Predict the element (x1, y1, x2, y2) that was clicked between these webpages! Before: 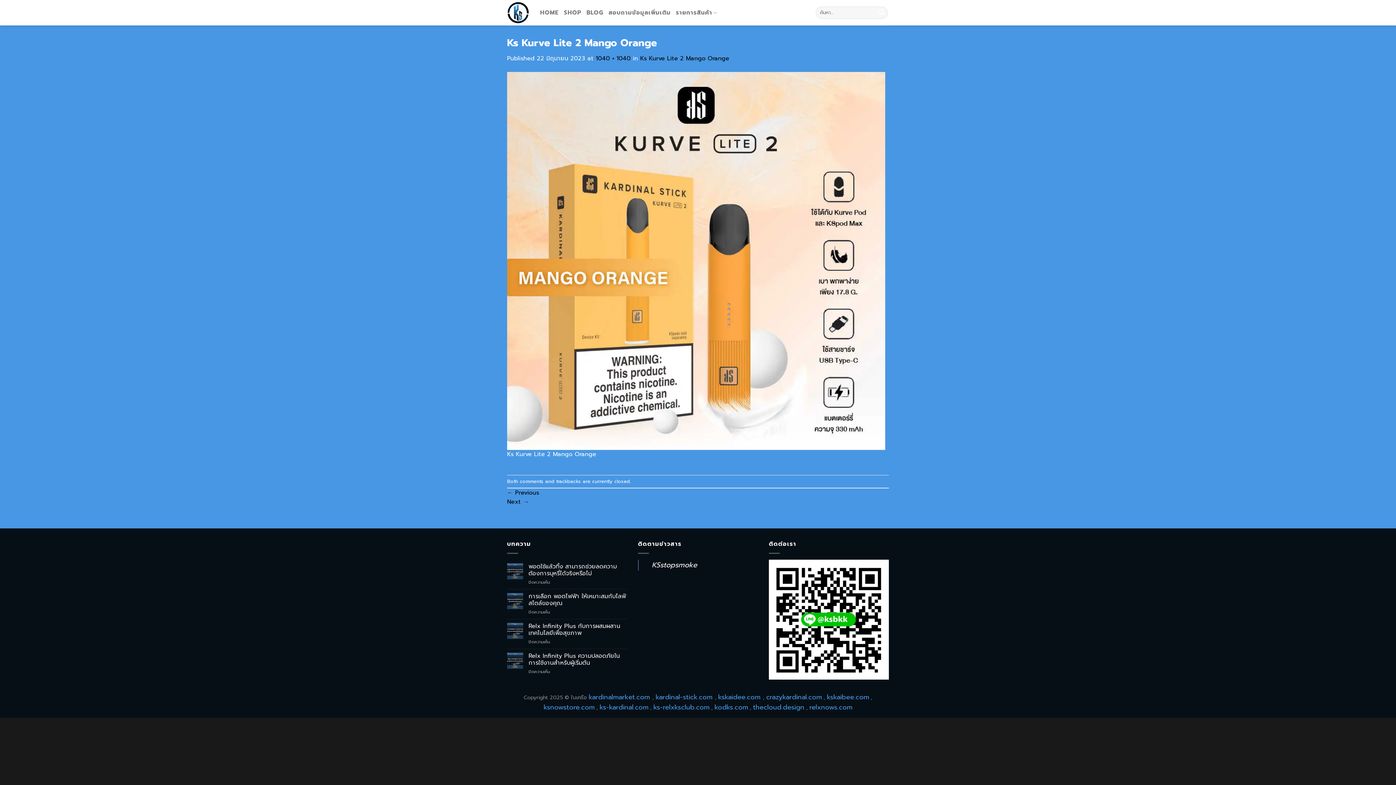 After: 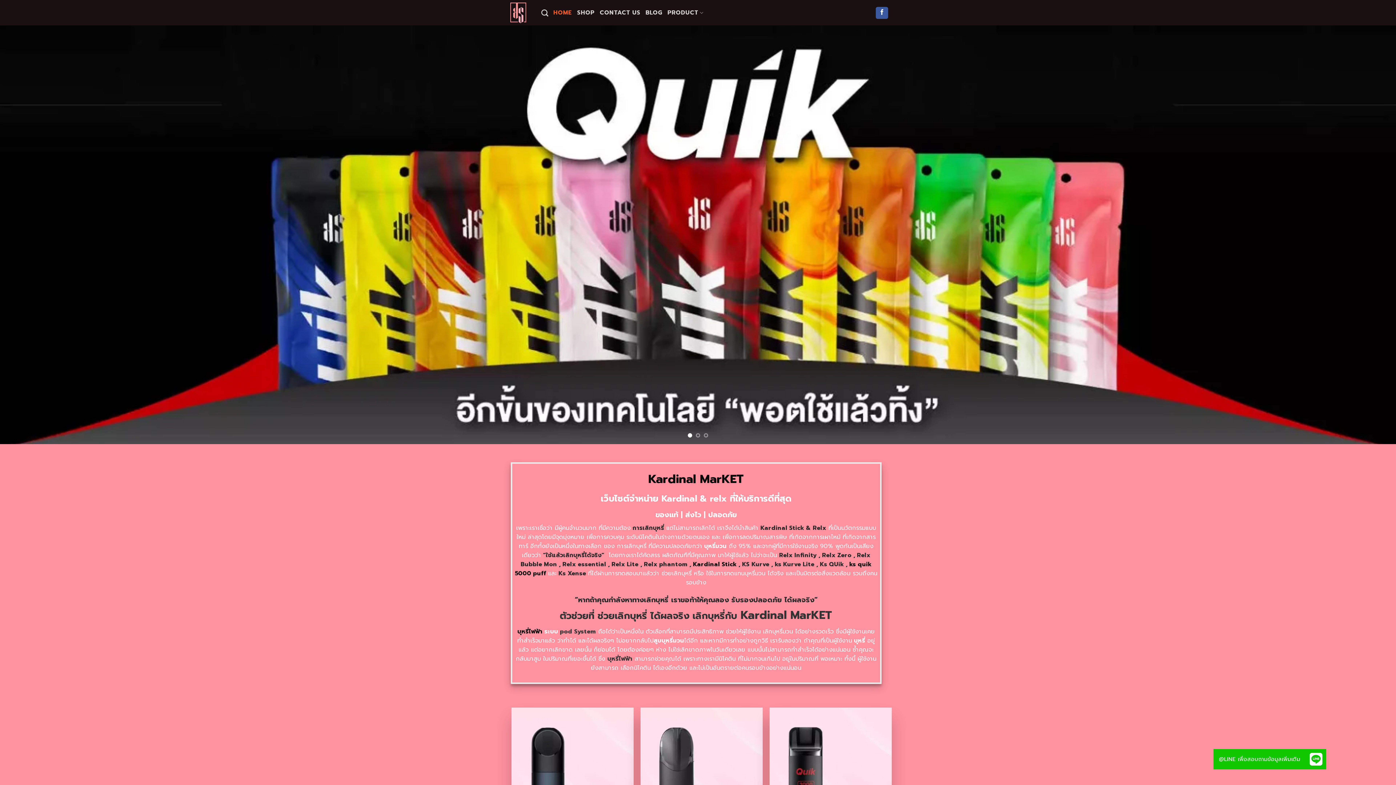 Action: bbox: (588, 693, 652, 701) label: kardinalmarket.com 